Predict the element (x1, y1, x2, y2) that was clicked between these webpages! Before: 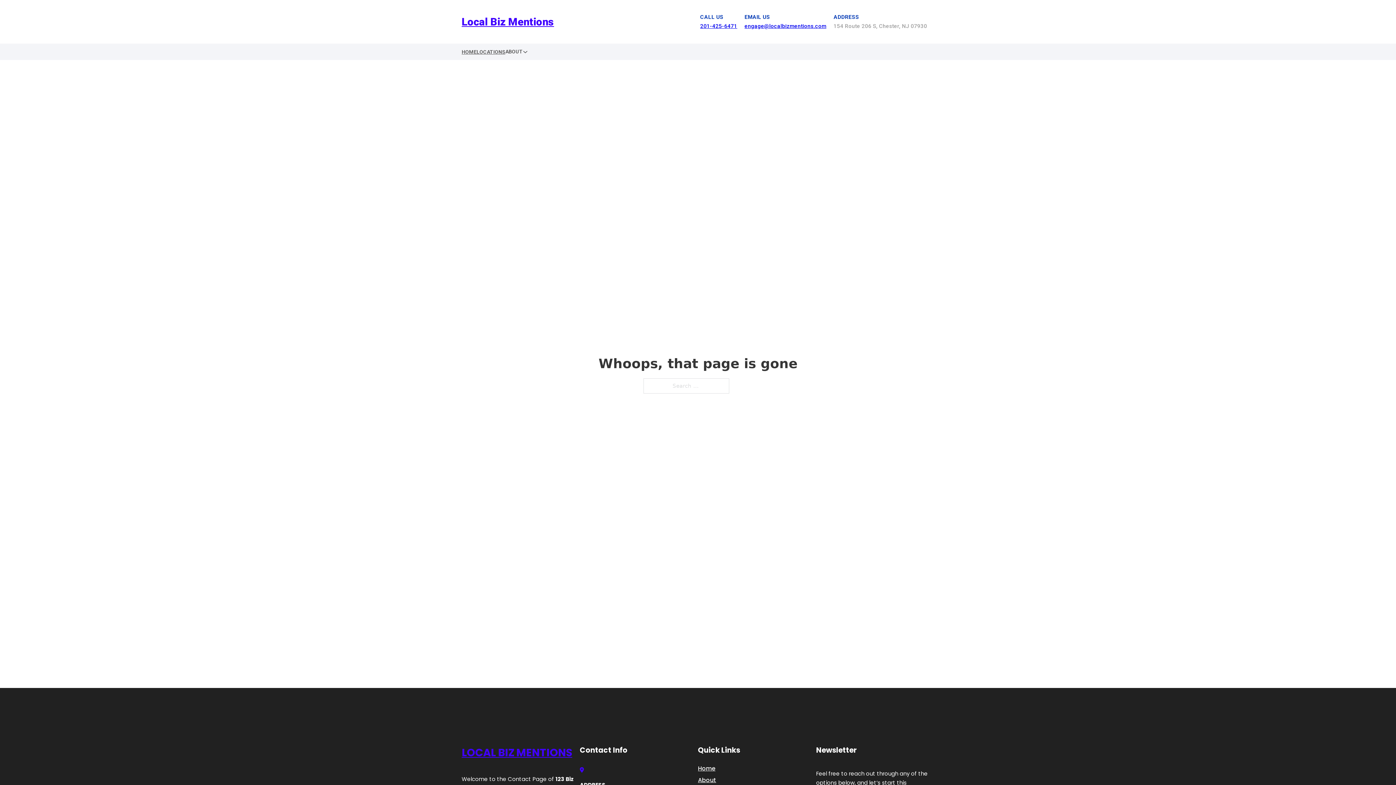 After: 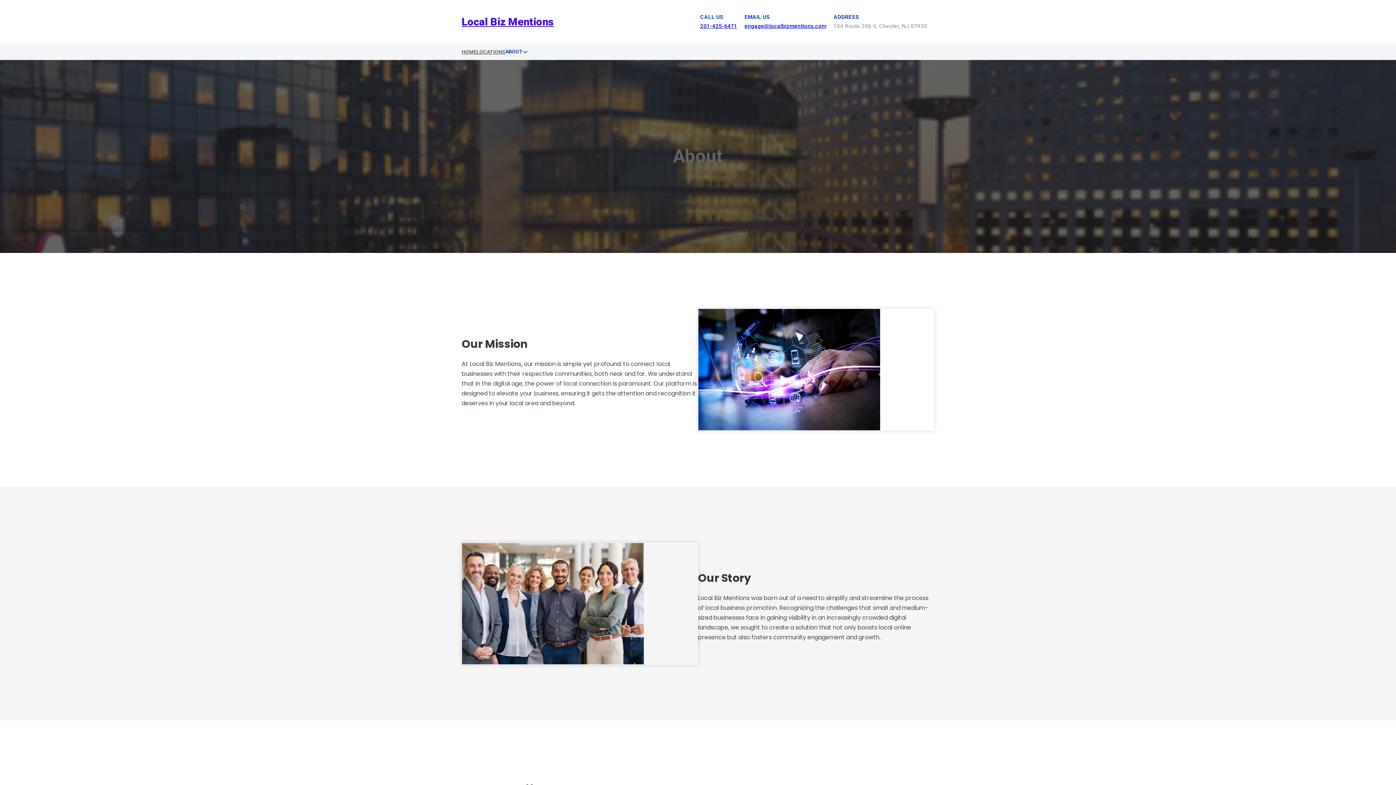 Action: bbox: (698, 775, 716, 785) label: About